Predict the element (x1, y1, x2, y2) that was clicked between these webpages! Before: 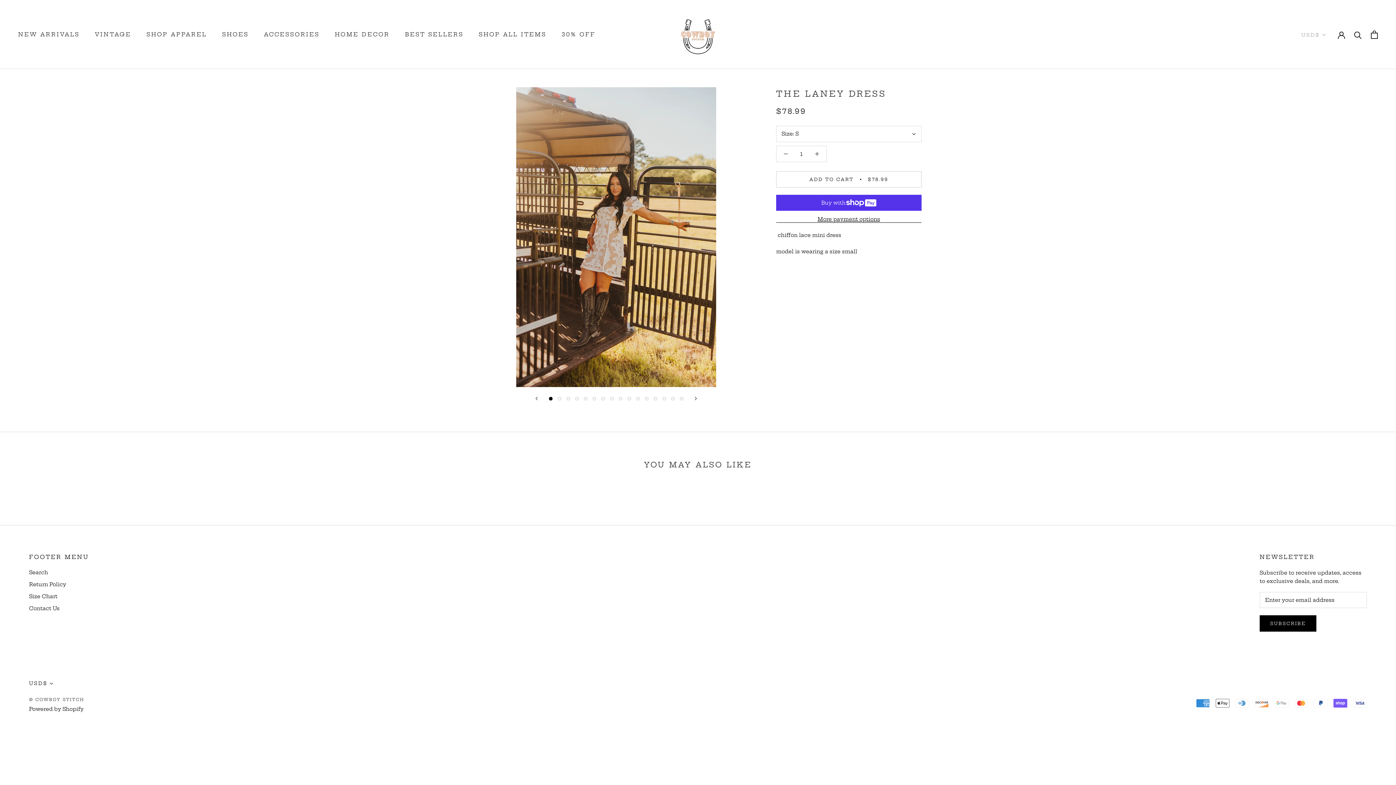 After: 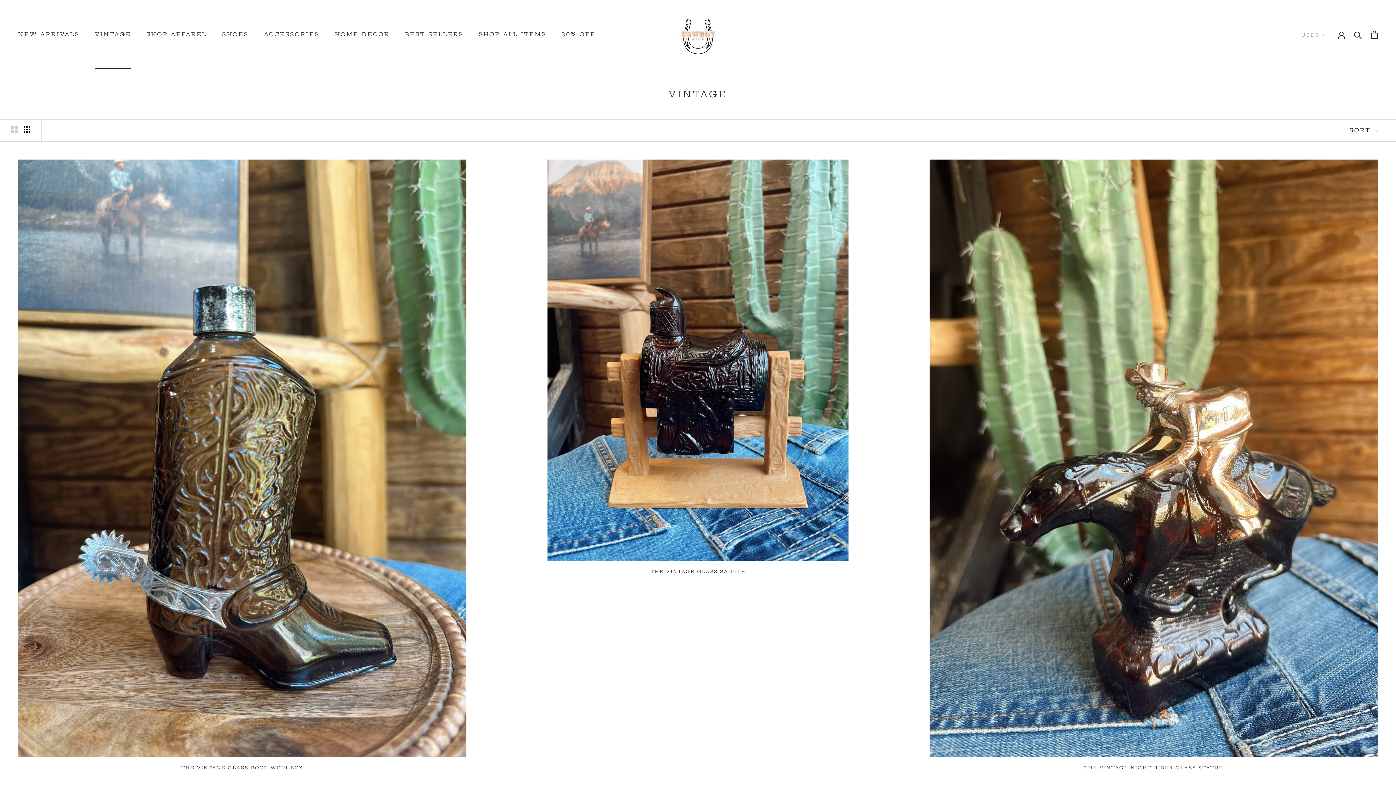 Action: label: VINTAGE
VINTAGE bbox: (94, 30, 131, 37)